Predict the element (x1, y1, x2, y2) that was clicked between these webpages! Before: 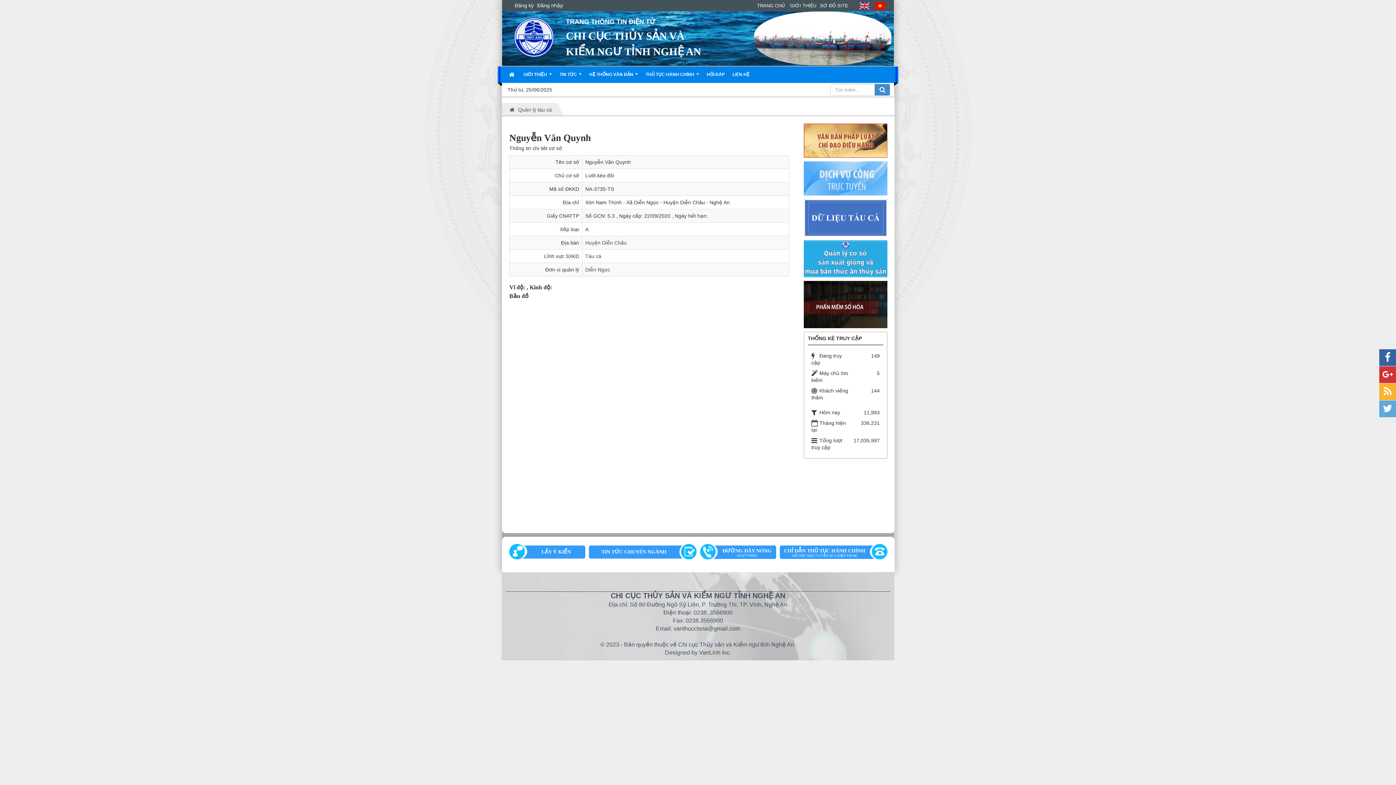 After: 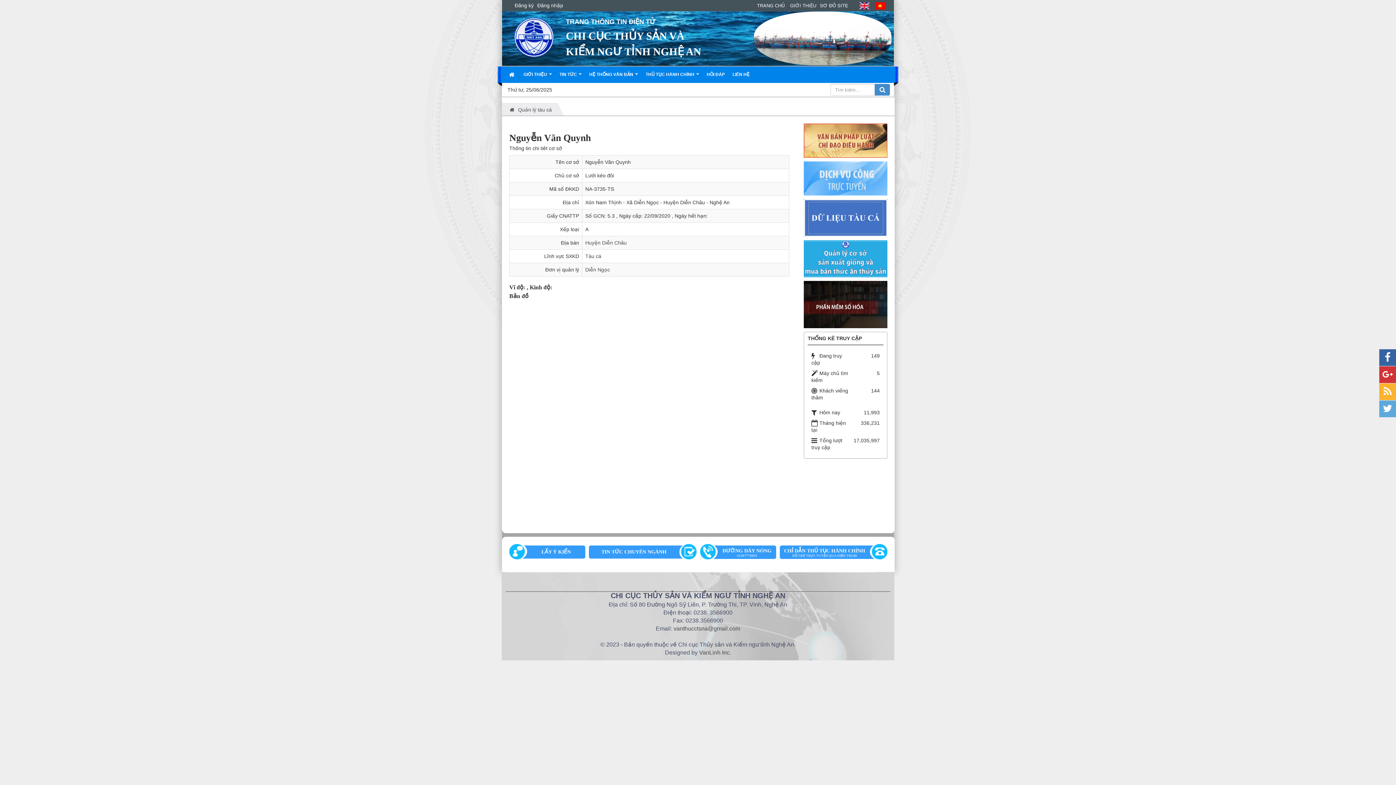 Action: bbox: (804, 214, 887, 220)